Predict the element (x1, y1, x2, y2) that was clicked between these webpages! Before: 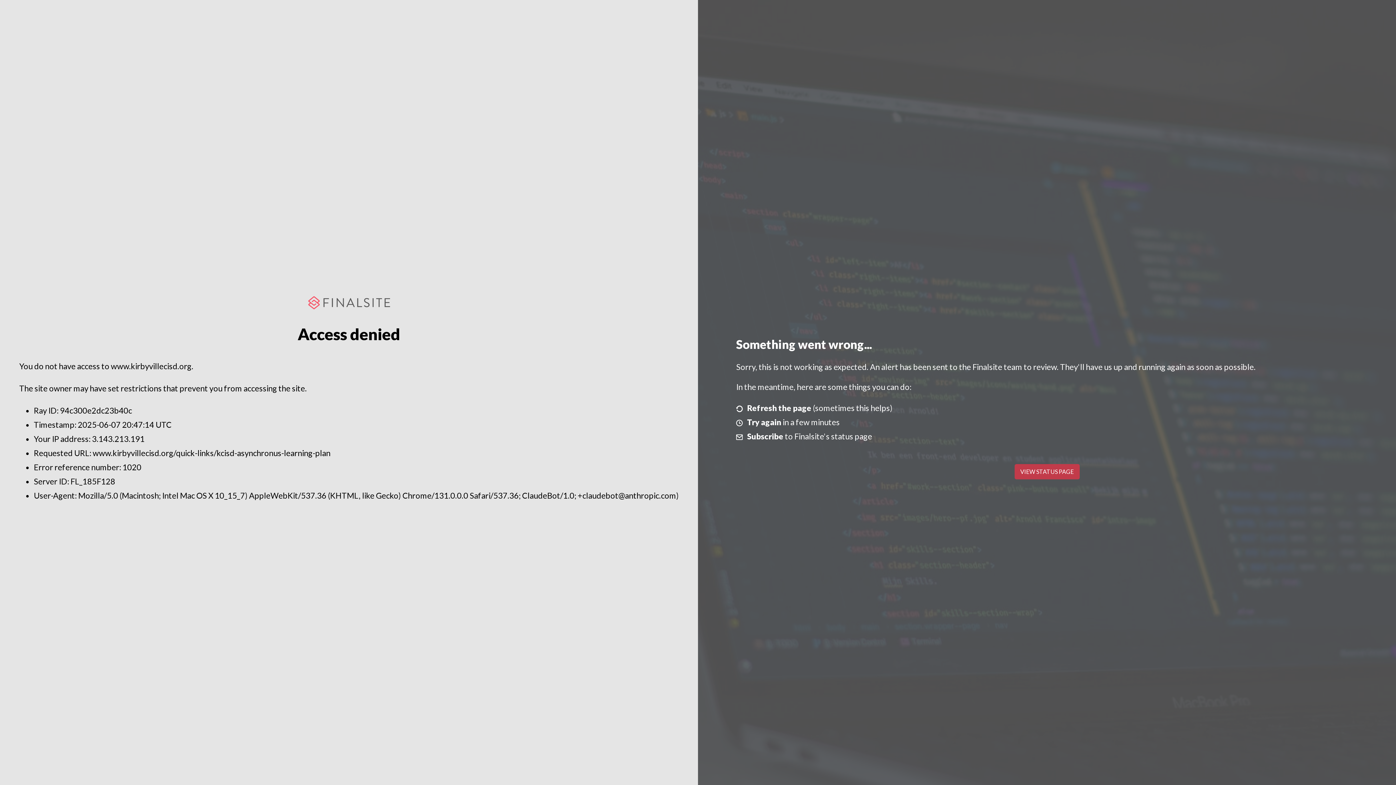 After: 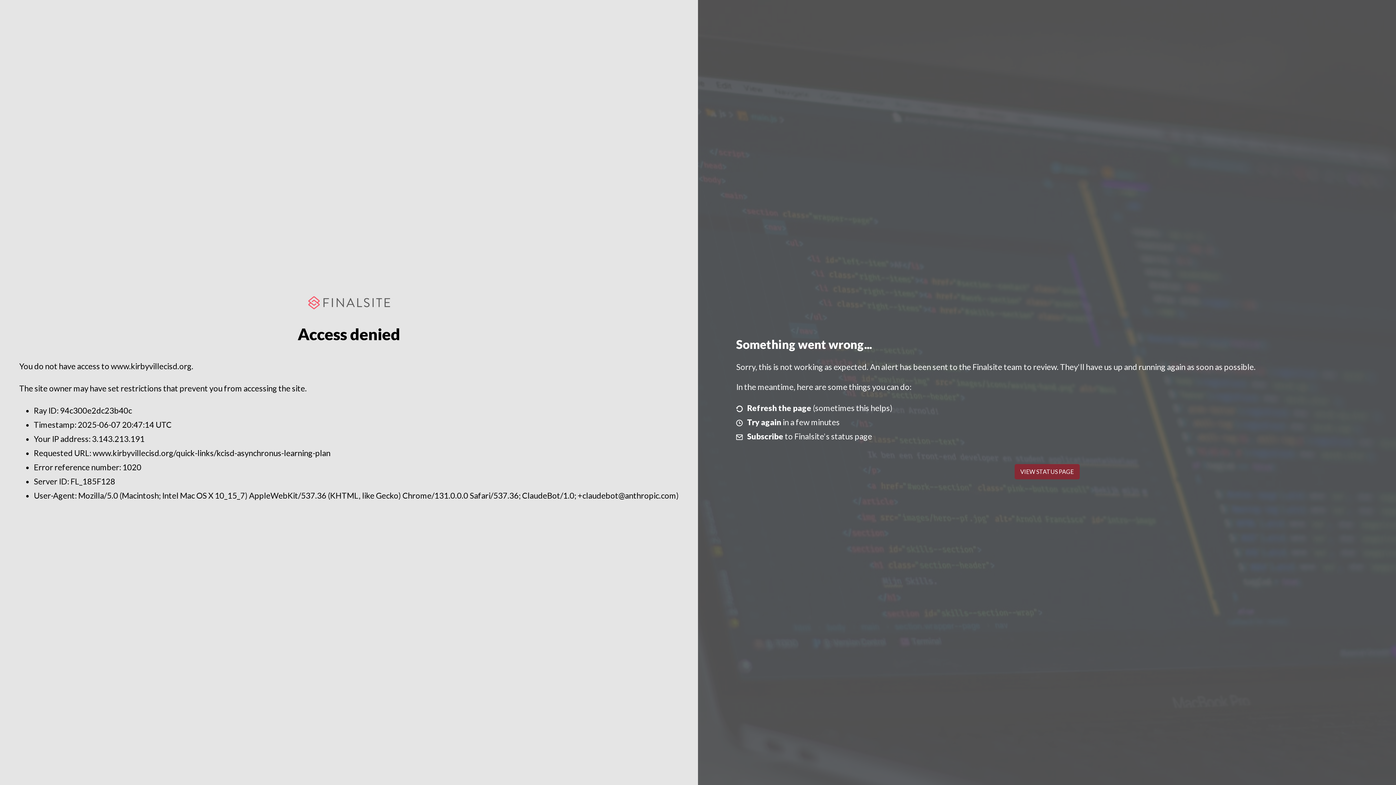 Action: label: VIEW STATUS PAGE bbox: (1014, 464, 1079, 479)